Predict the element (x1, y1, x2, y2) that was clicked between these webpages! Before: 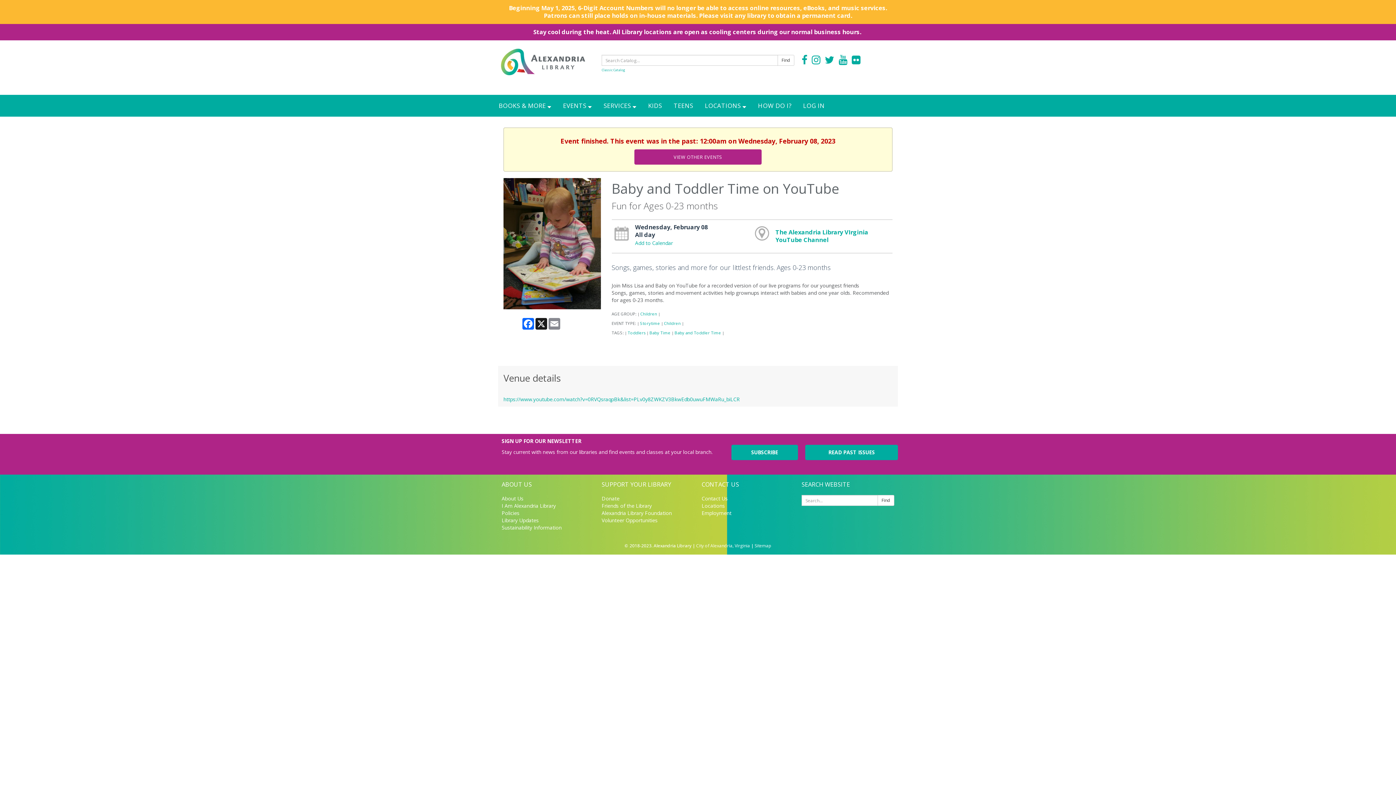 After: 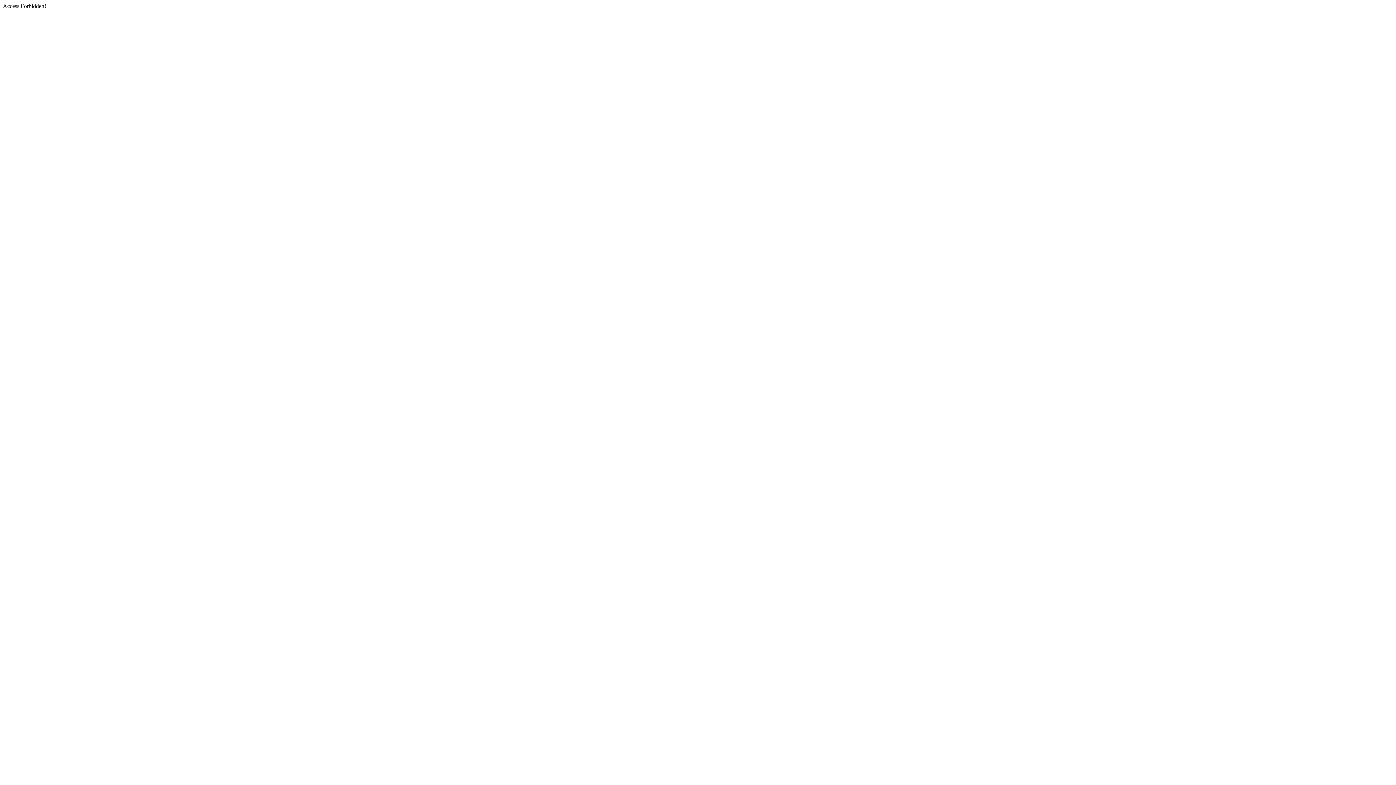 Action: bbox: (797, 98, 830, 113) label: LOG IN